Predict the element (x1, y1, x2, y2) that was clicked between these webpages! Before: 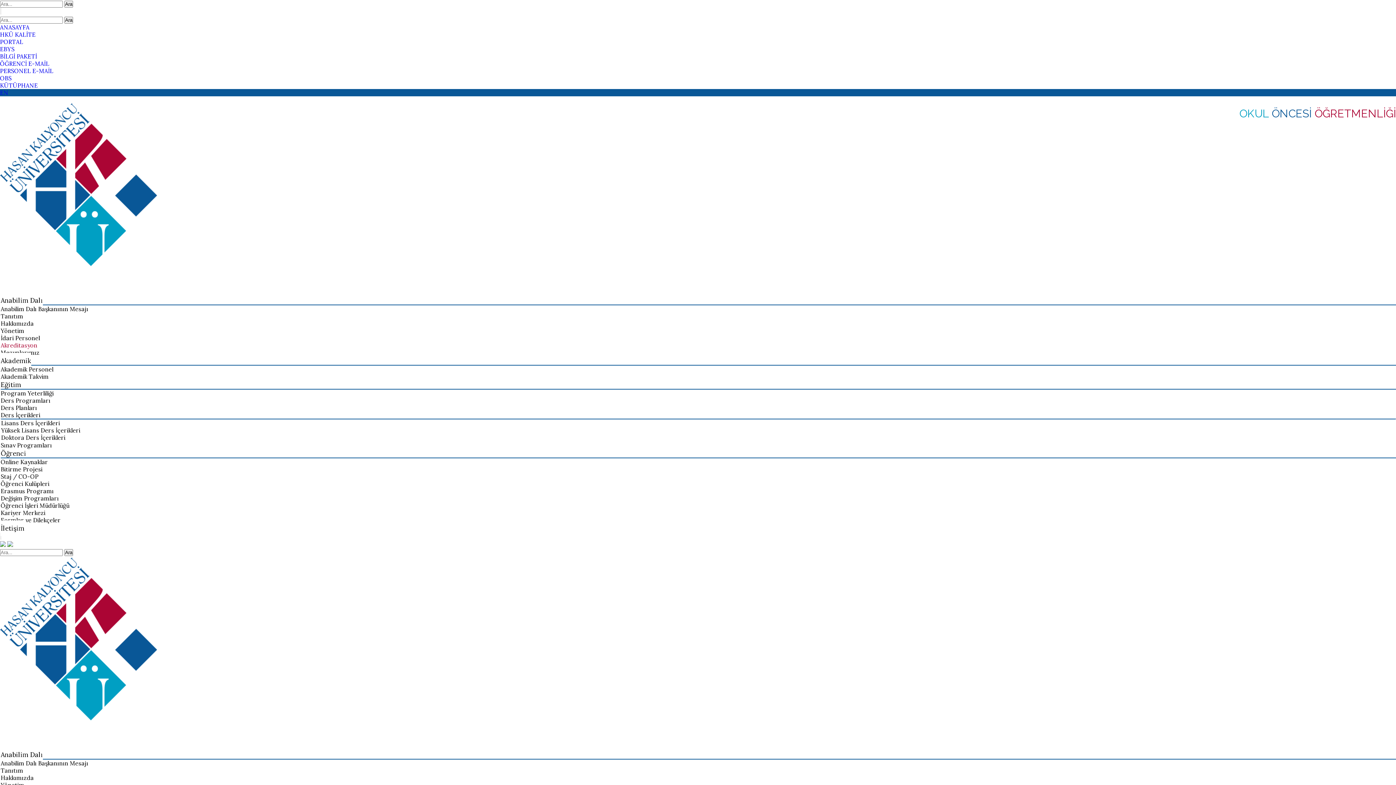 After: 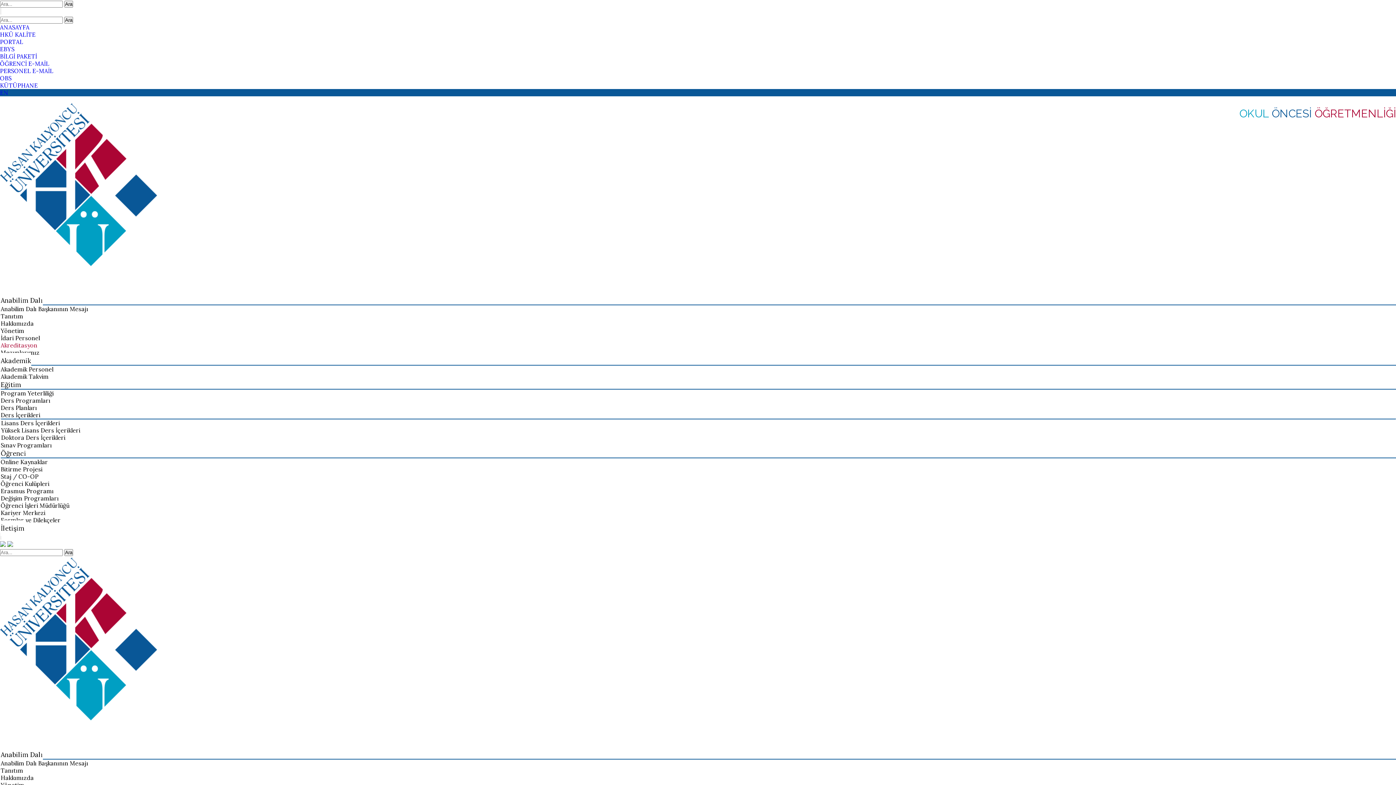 Action: label: BİLGİ PAKETİ bbox: (0, 52, 37, 60)